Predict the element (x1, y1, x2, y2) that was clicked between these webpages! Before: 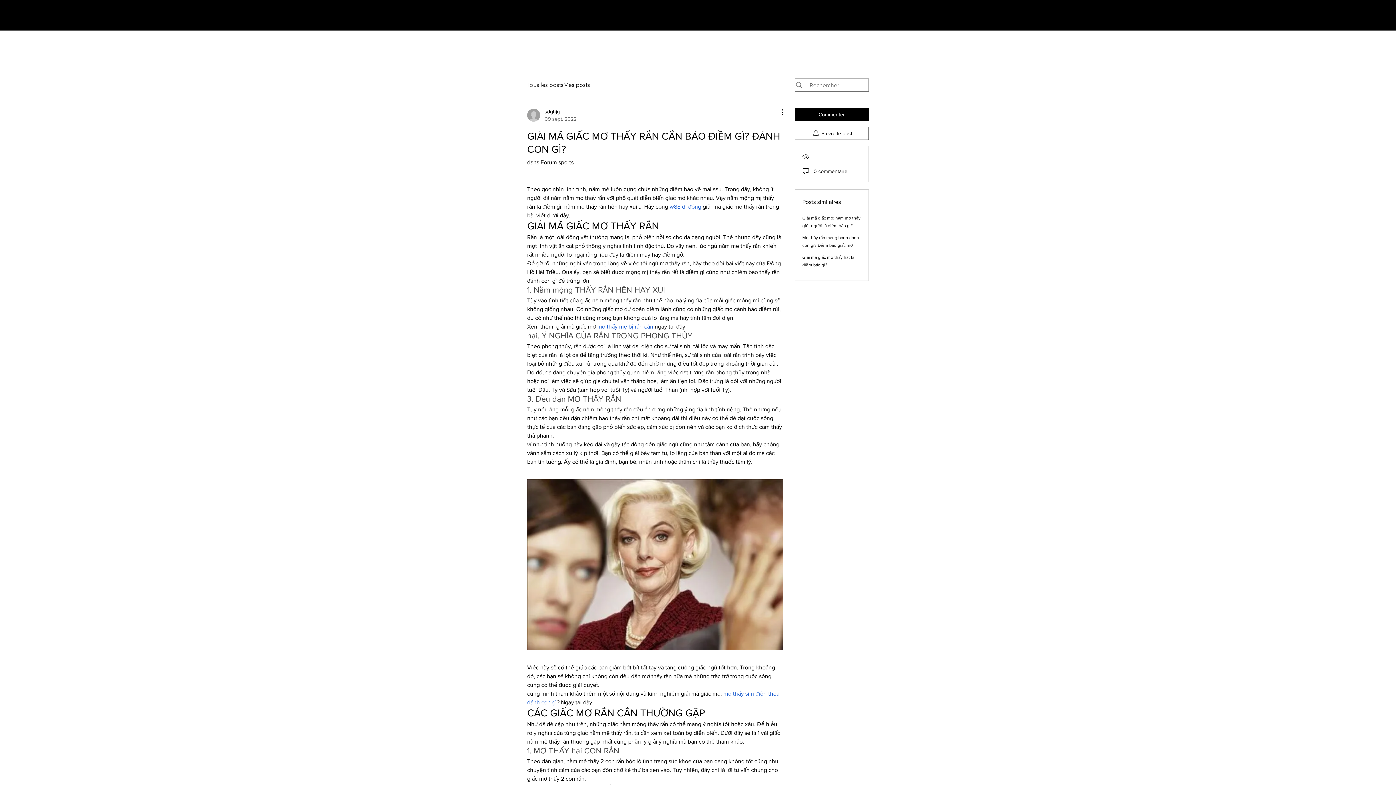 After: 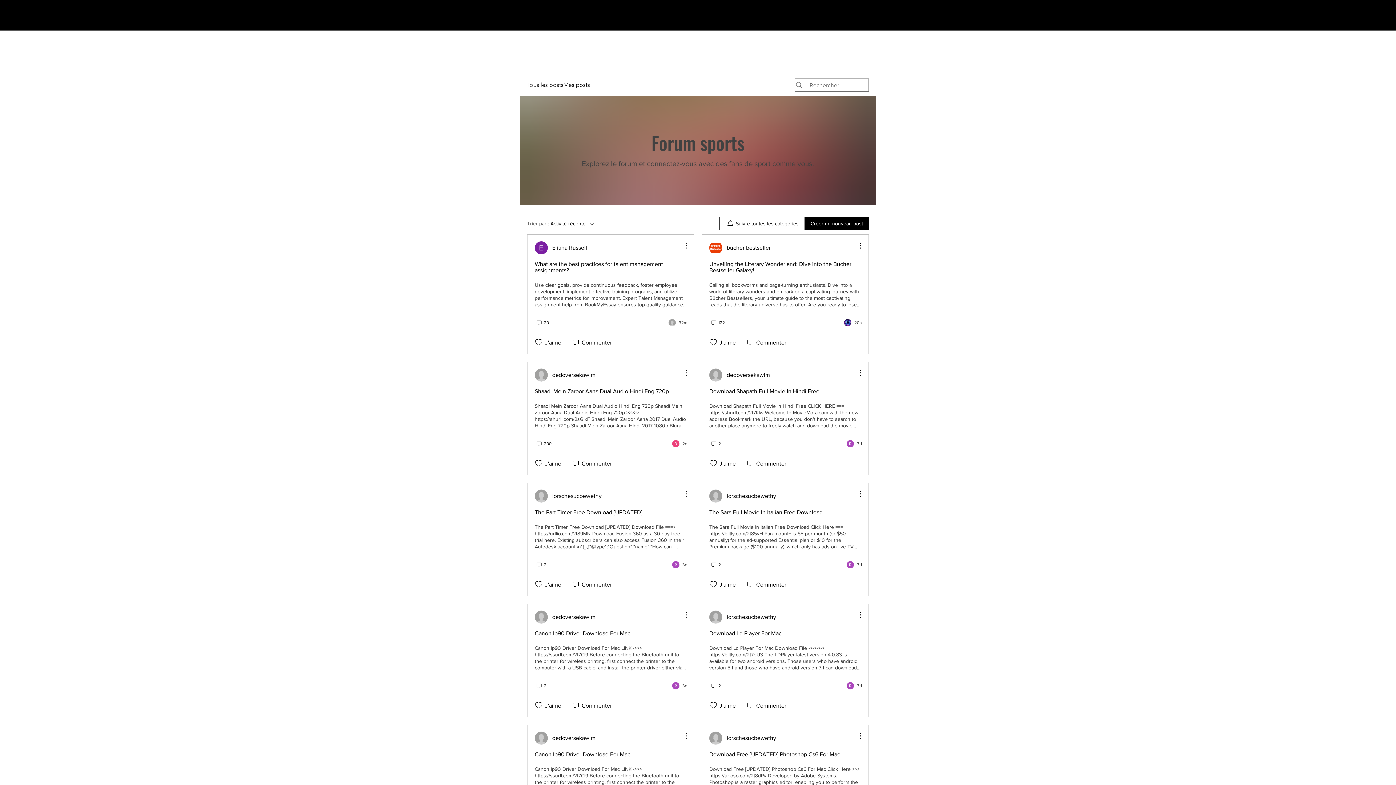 Action: label: Tous les posts bbox: (527, 80, 563, 89)